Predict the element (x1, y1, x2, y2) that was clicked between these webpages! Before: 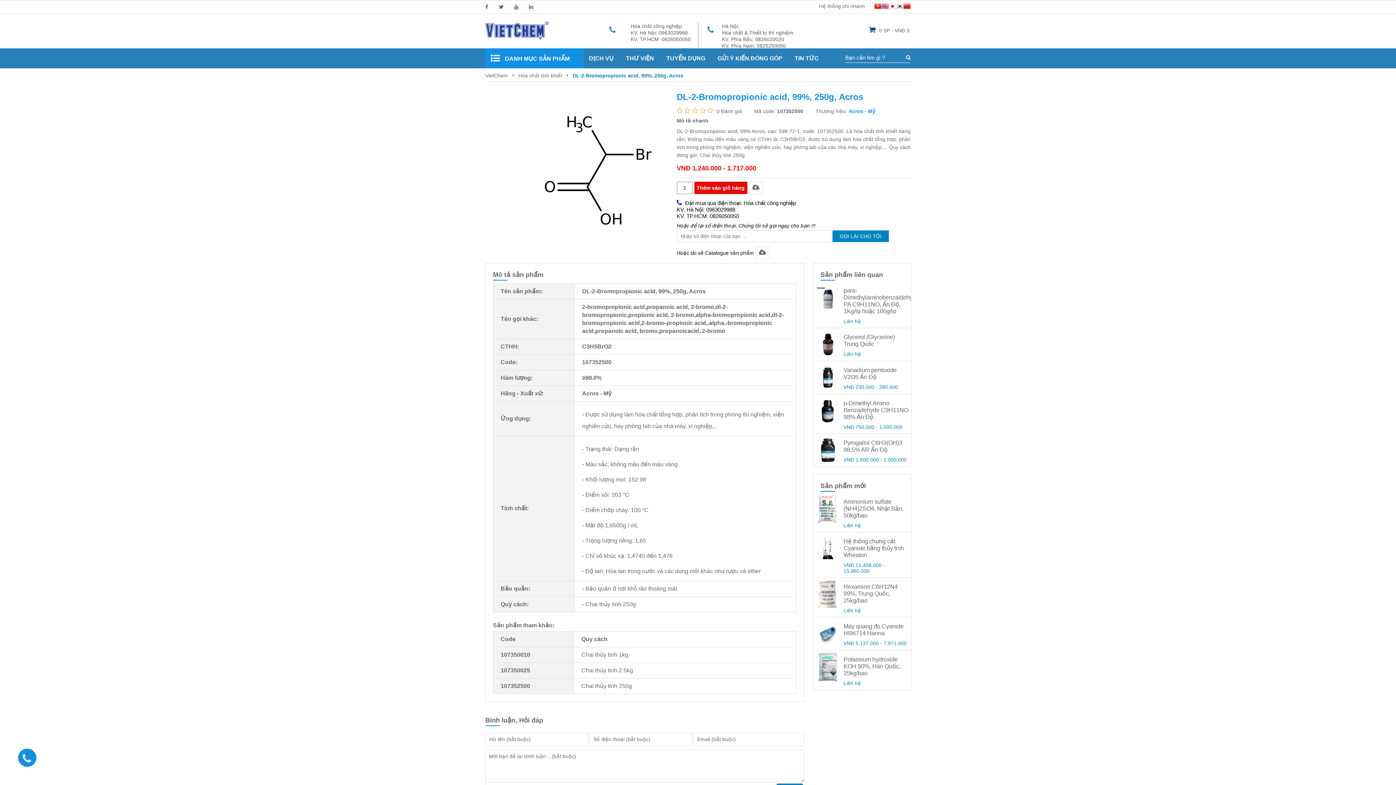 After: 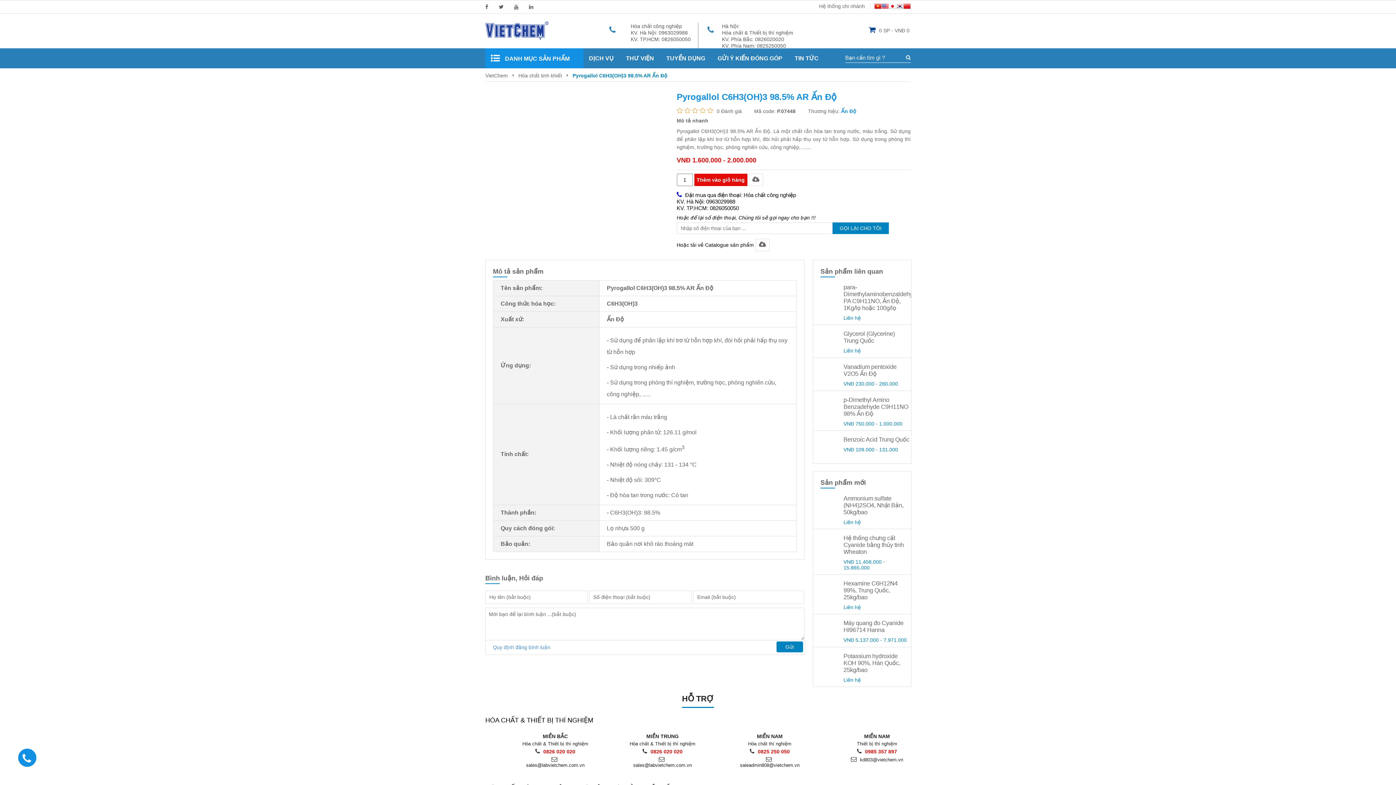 Action: bbox: (843, 439, 902, 453) label: Pyrogallol C6H3(OH)3 98.5% AR Ấn Độ